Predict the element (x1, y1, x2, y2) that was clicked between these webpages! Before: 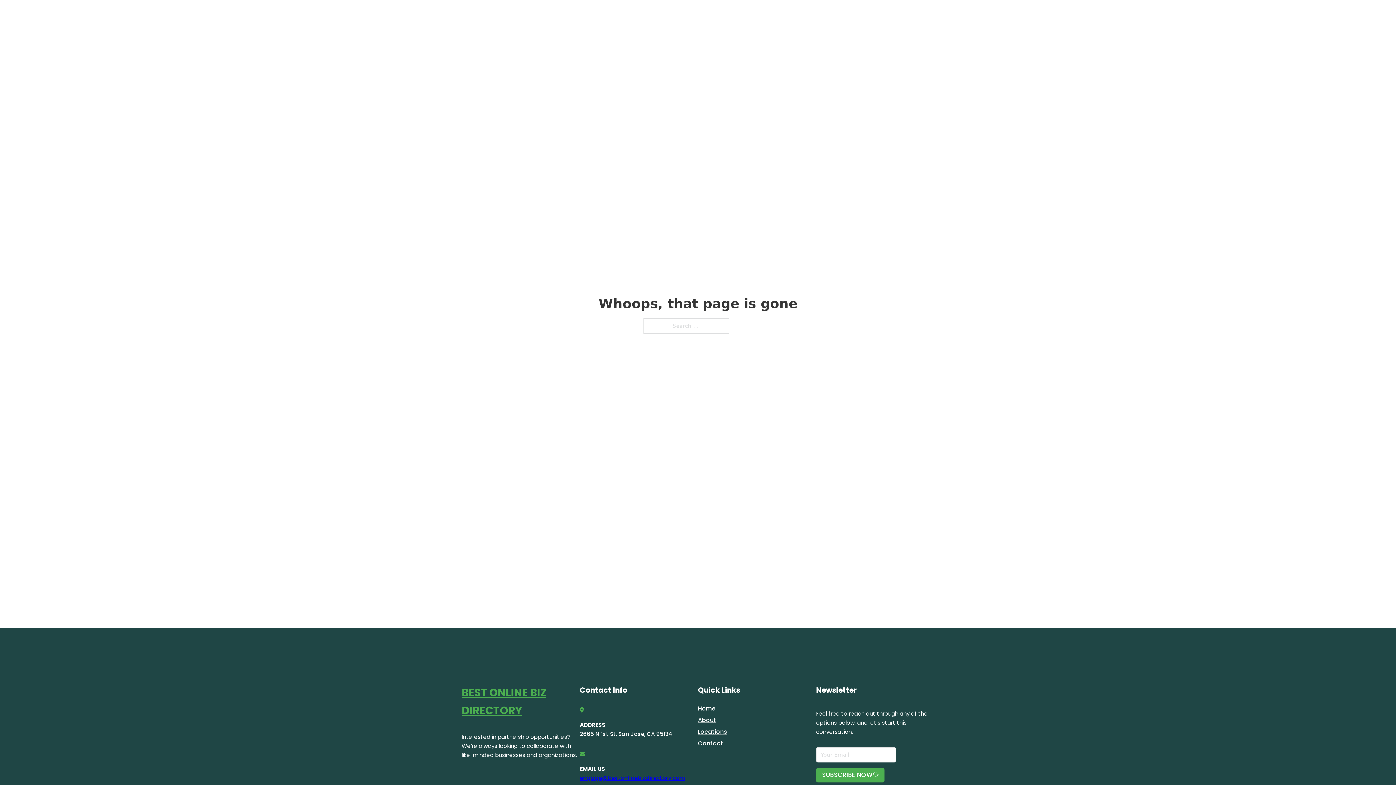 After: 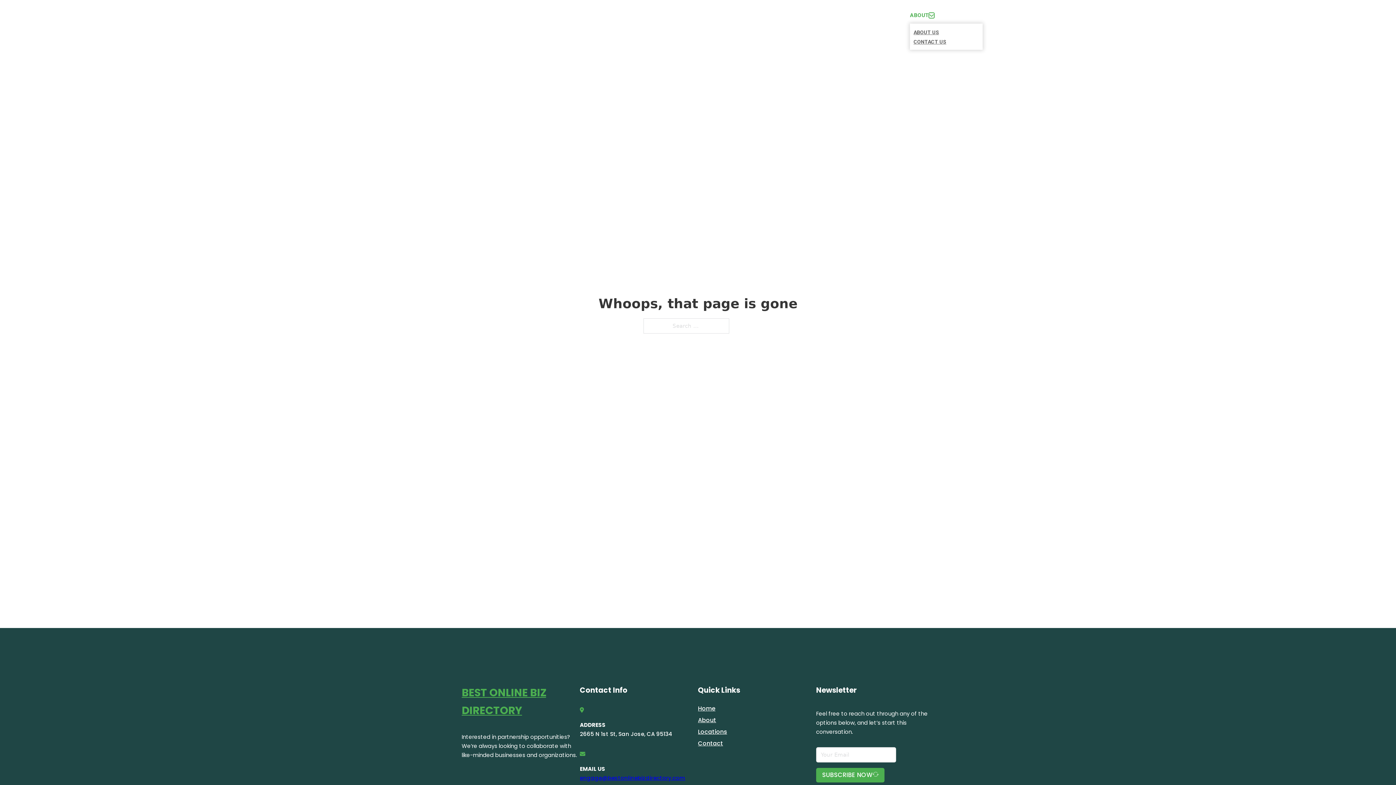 Action: label: Toggle dropdown bbox: (929, 12, 934, 18)